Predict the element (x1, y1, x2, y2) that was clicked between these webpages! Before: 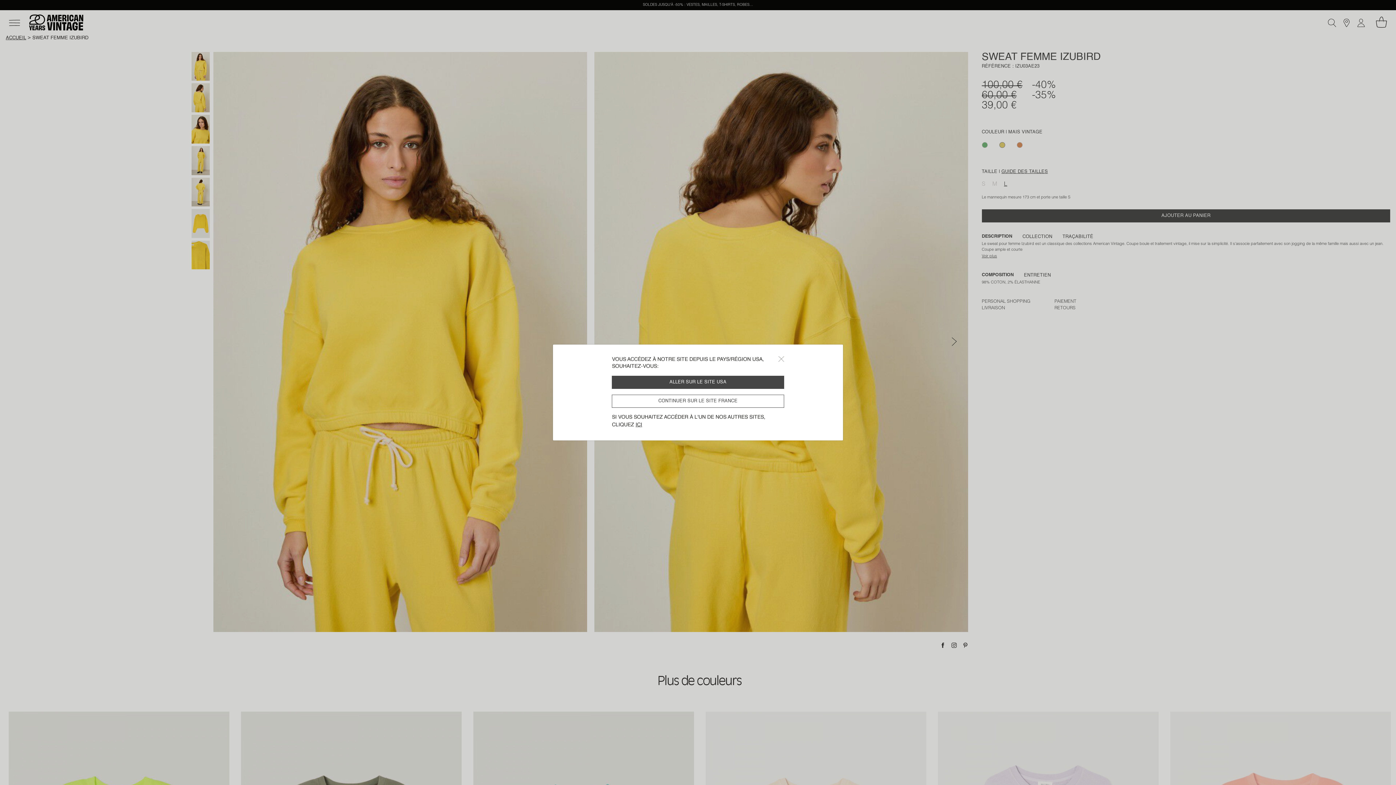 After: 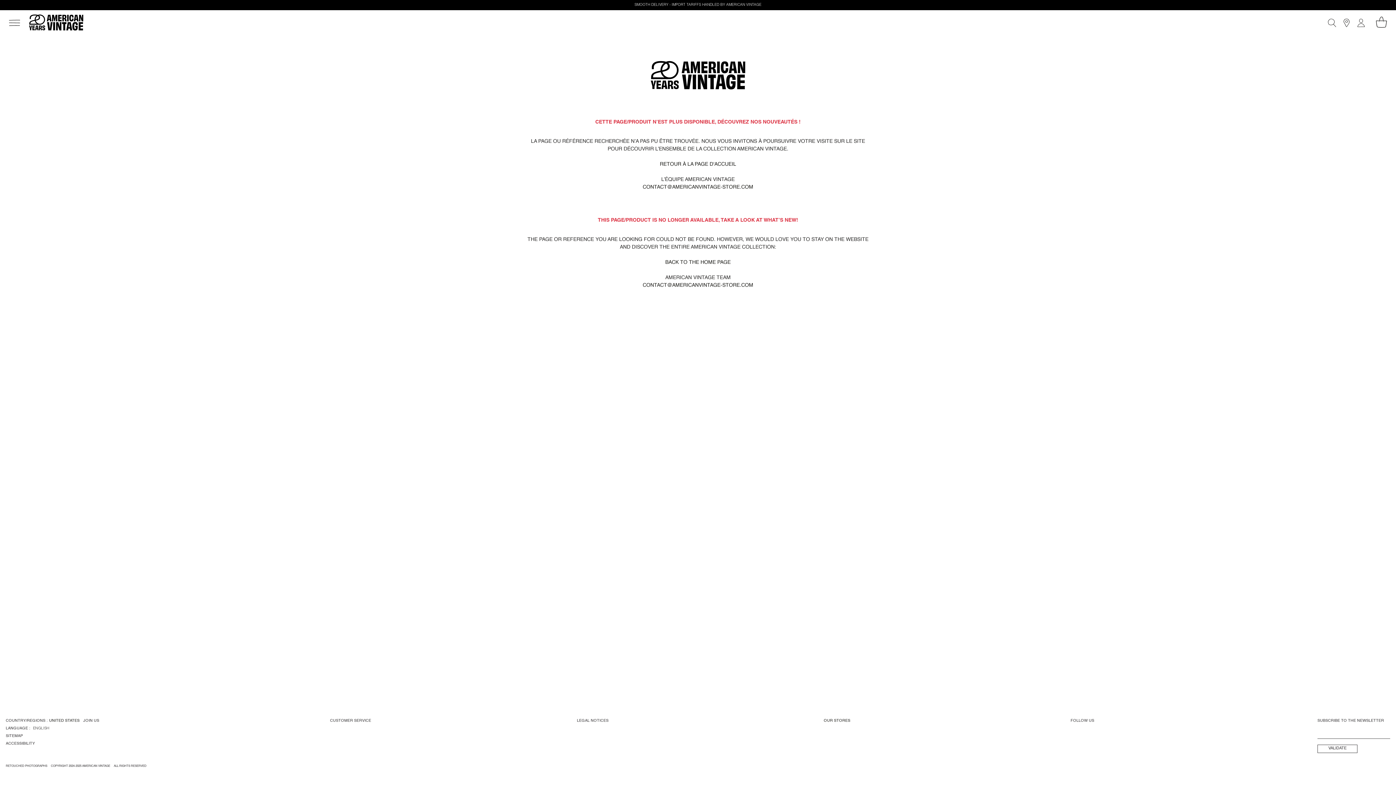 Action: bbox: (612, 376, 784, 389) label: ALLER SUR LE SITE USA